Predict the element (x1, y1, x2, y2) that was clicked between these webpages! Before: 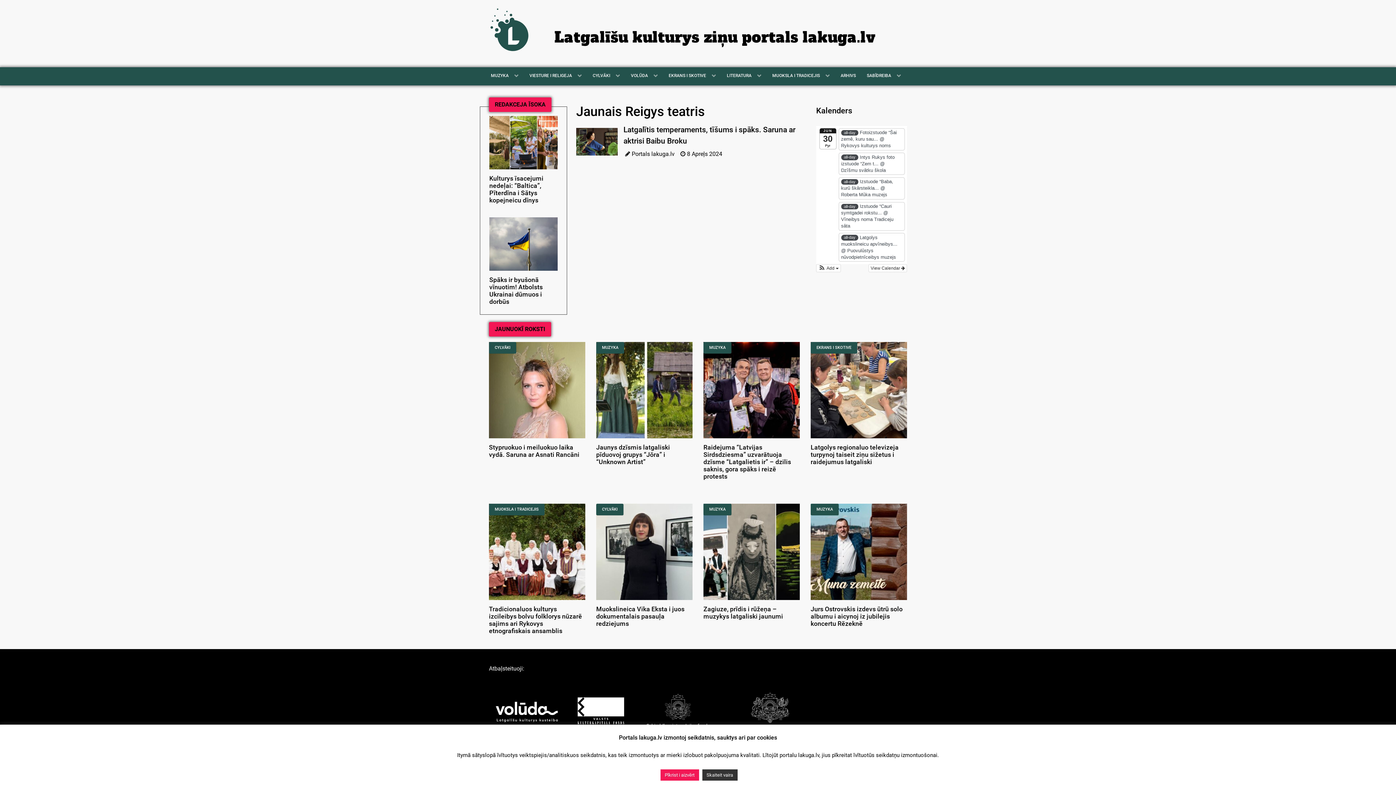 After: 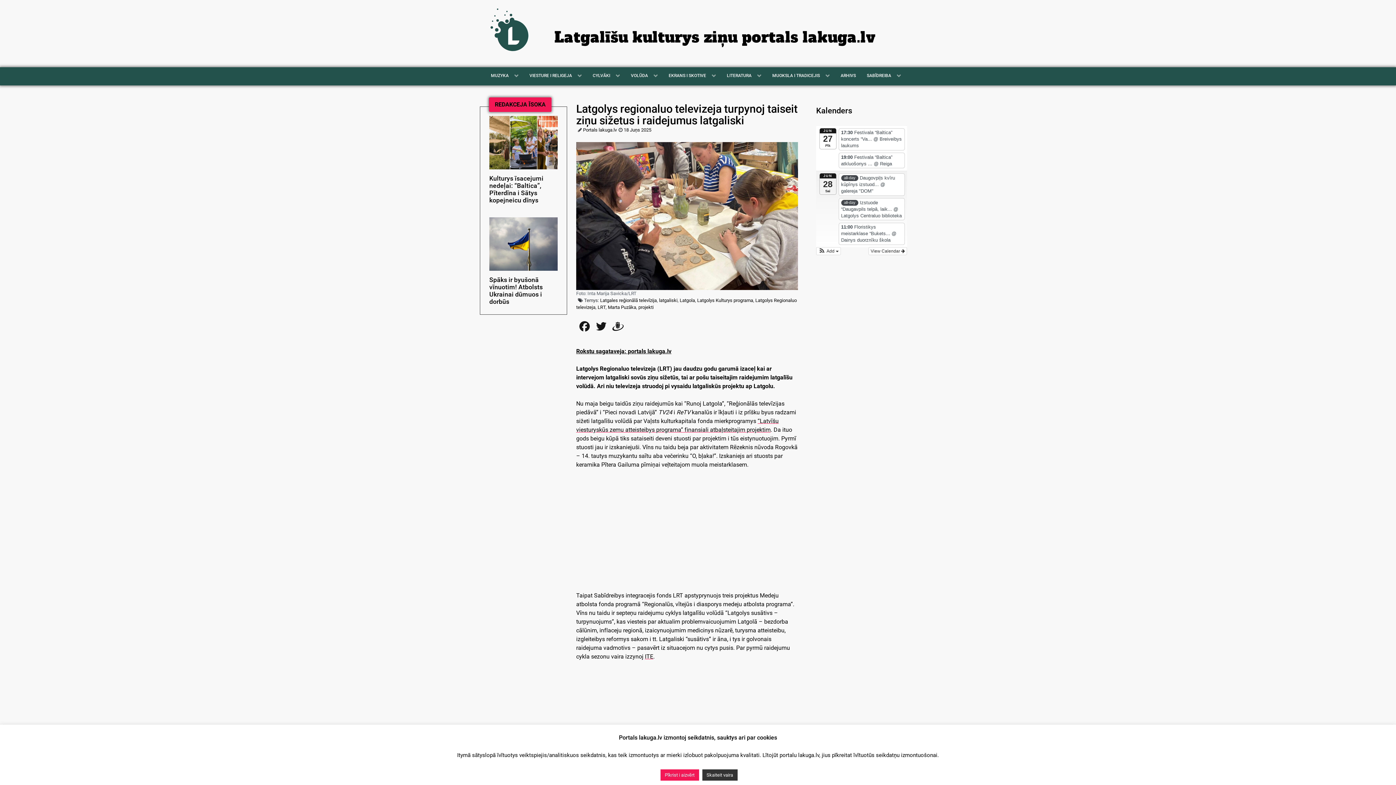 Action: label: Latgolys regionaluo televizeja turpynoj taiseit ziņu sižetus i raidejumus latgaliski bbox: (810, 444, 898, 465)